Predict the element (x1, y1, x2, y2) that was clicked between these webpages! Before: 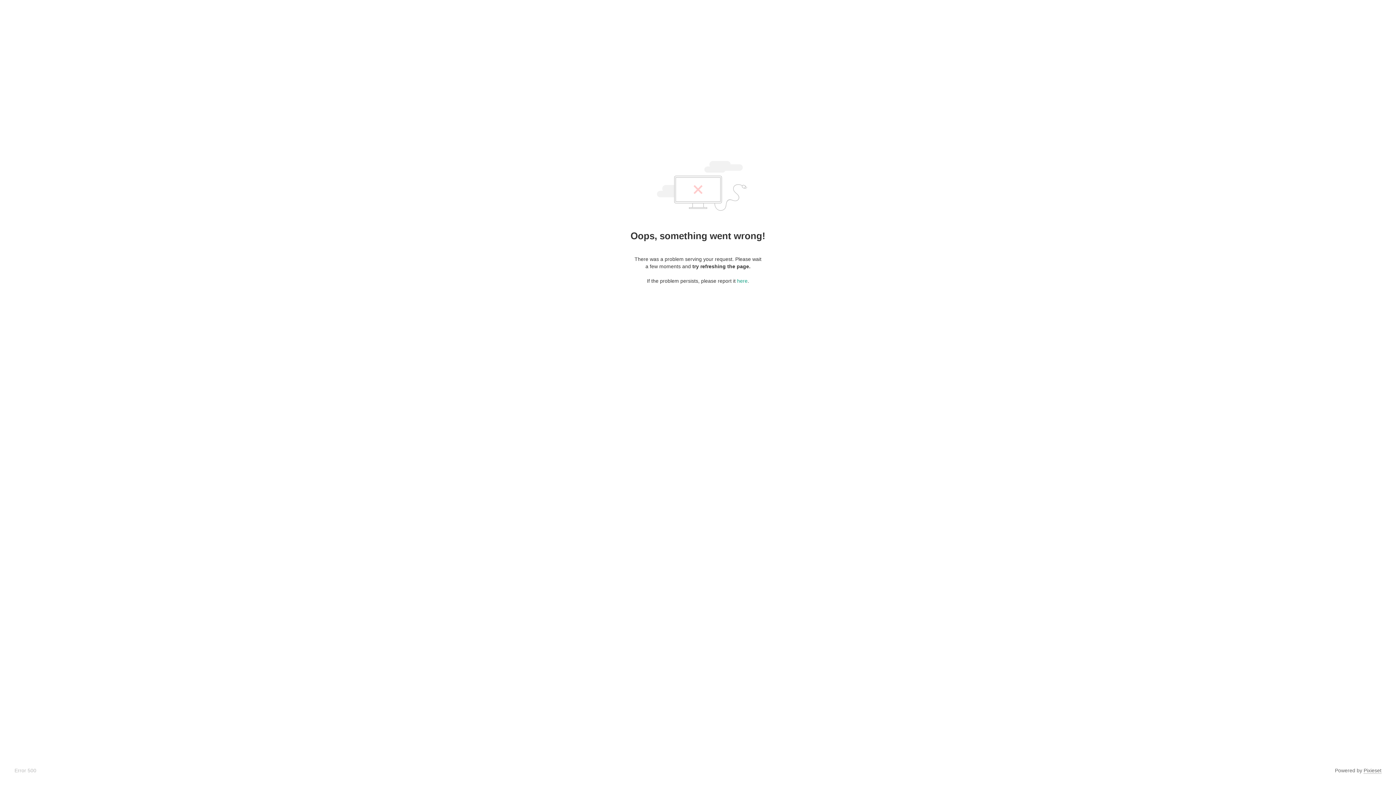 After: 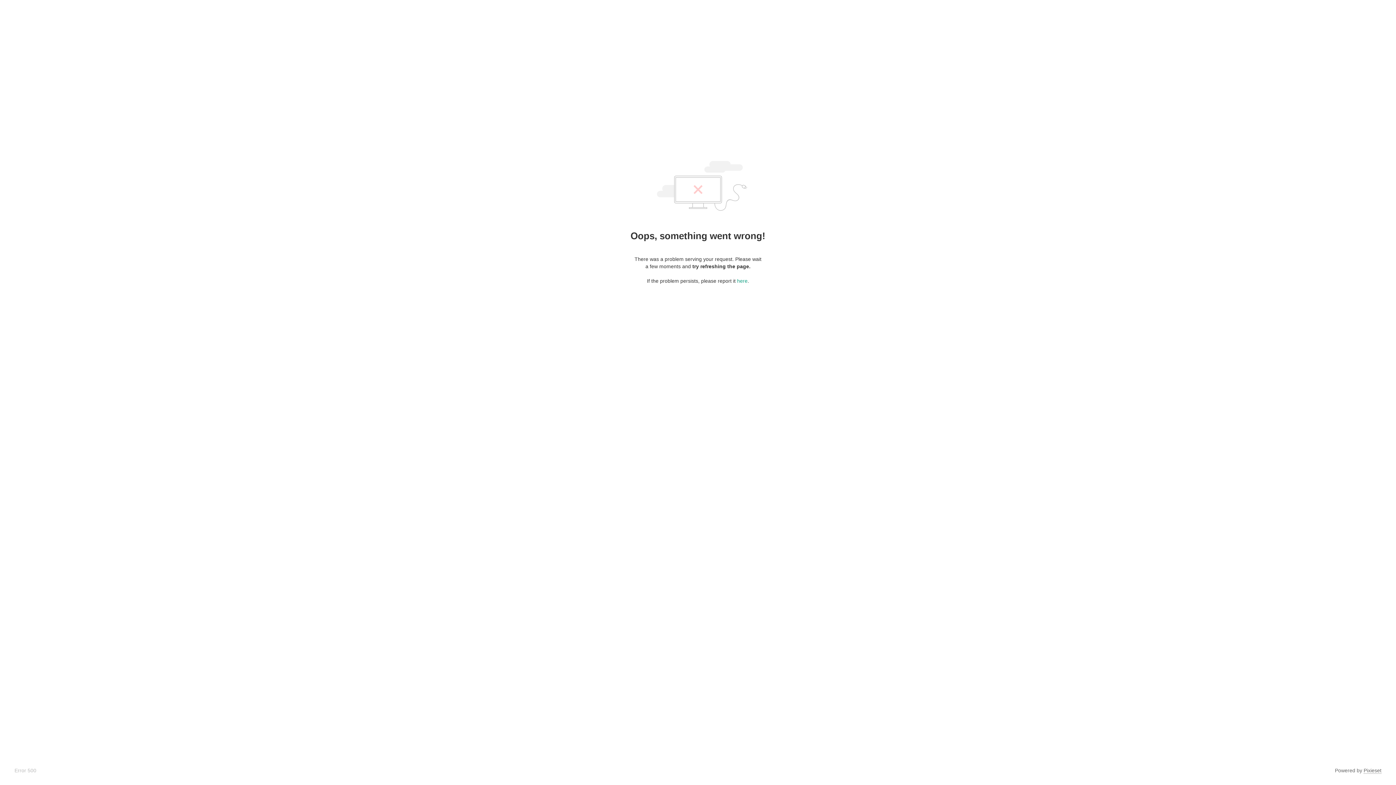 Action: label: Pixieset bbox: (1364, 768, 1381, 774)